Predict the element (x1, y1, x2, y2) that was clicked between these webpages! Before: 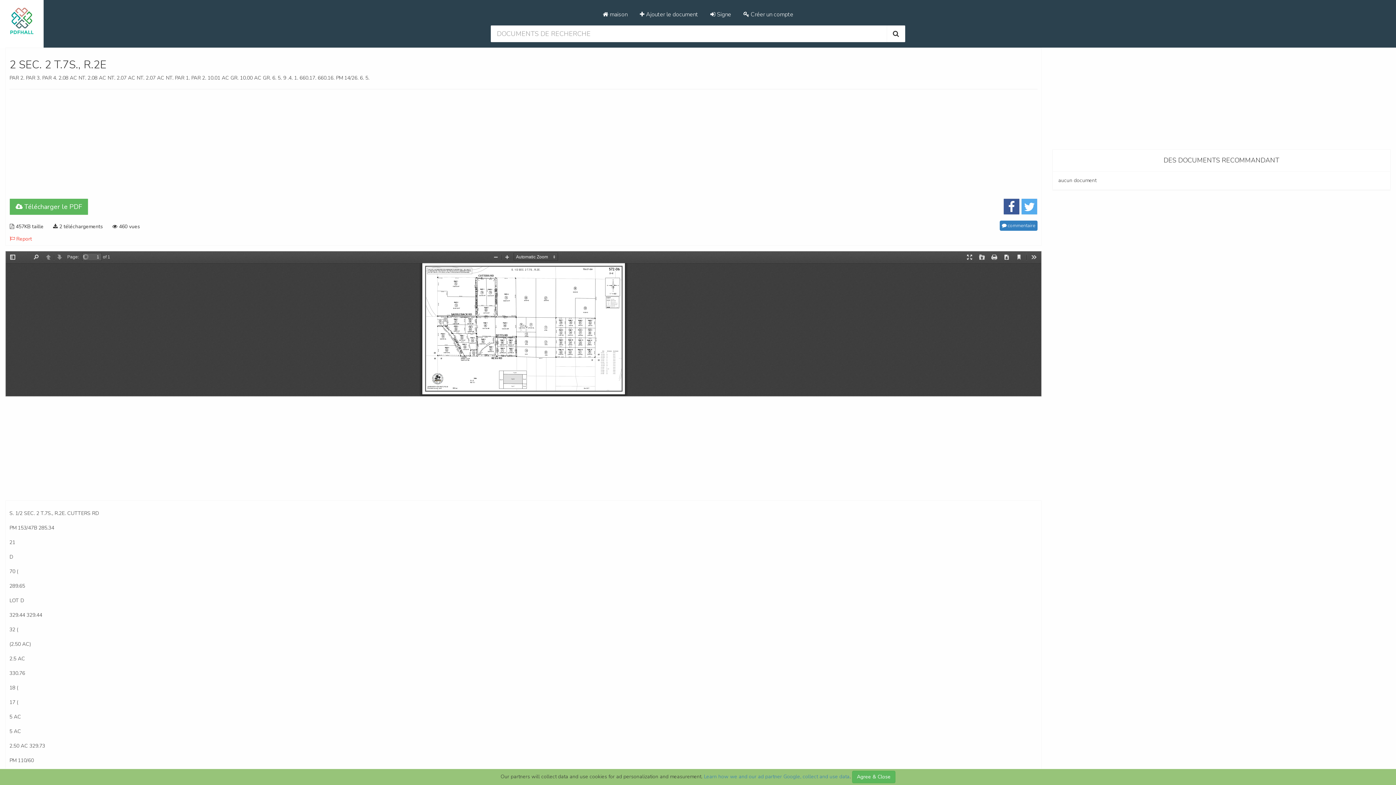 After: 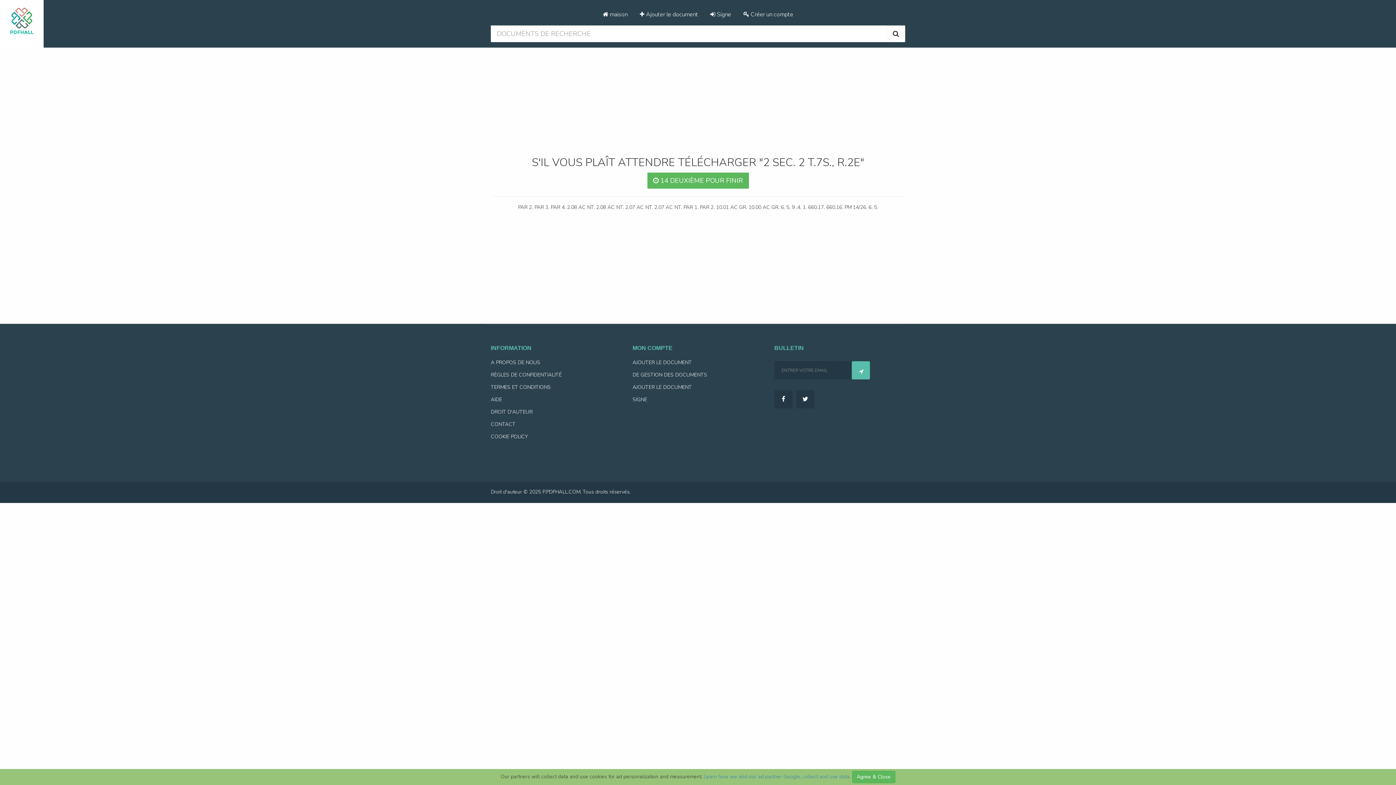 Action: label:  Télécharger le PDF bbox: (9, 198, 88, 215)